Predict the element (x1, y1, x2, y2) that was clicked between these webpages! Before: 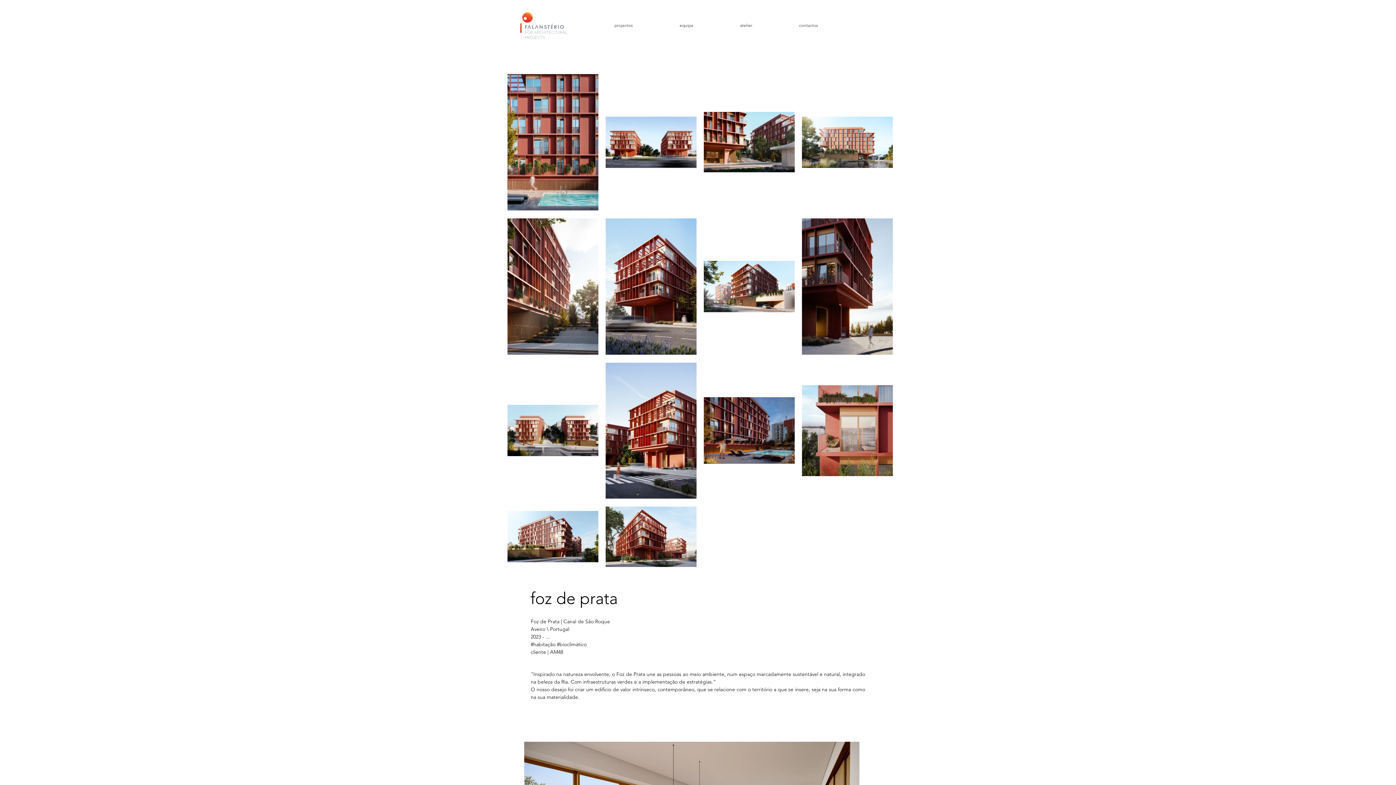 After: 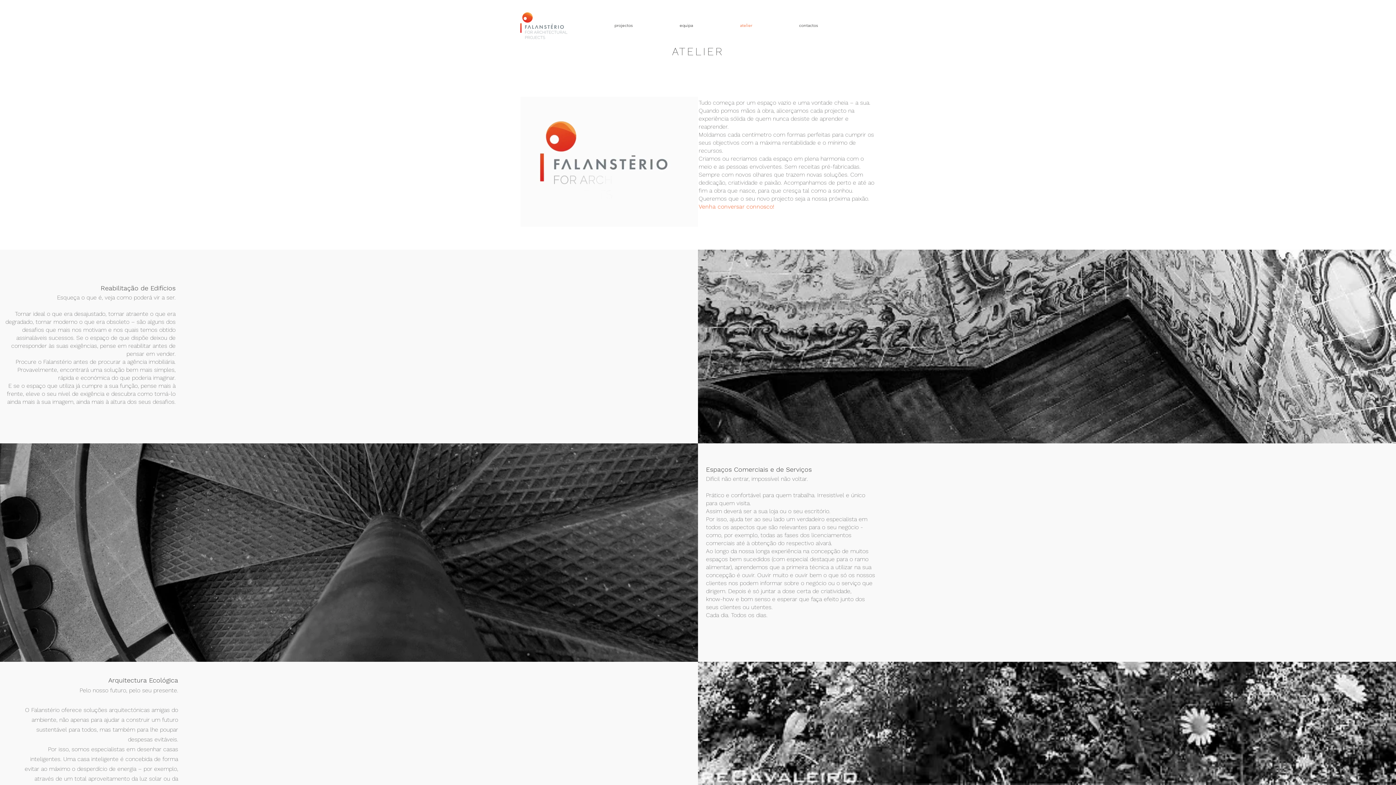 Action: bbox: (716, 16, 776, 34) label: atelier